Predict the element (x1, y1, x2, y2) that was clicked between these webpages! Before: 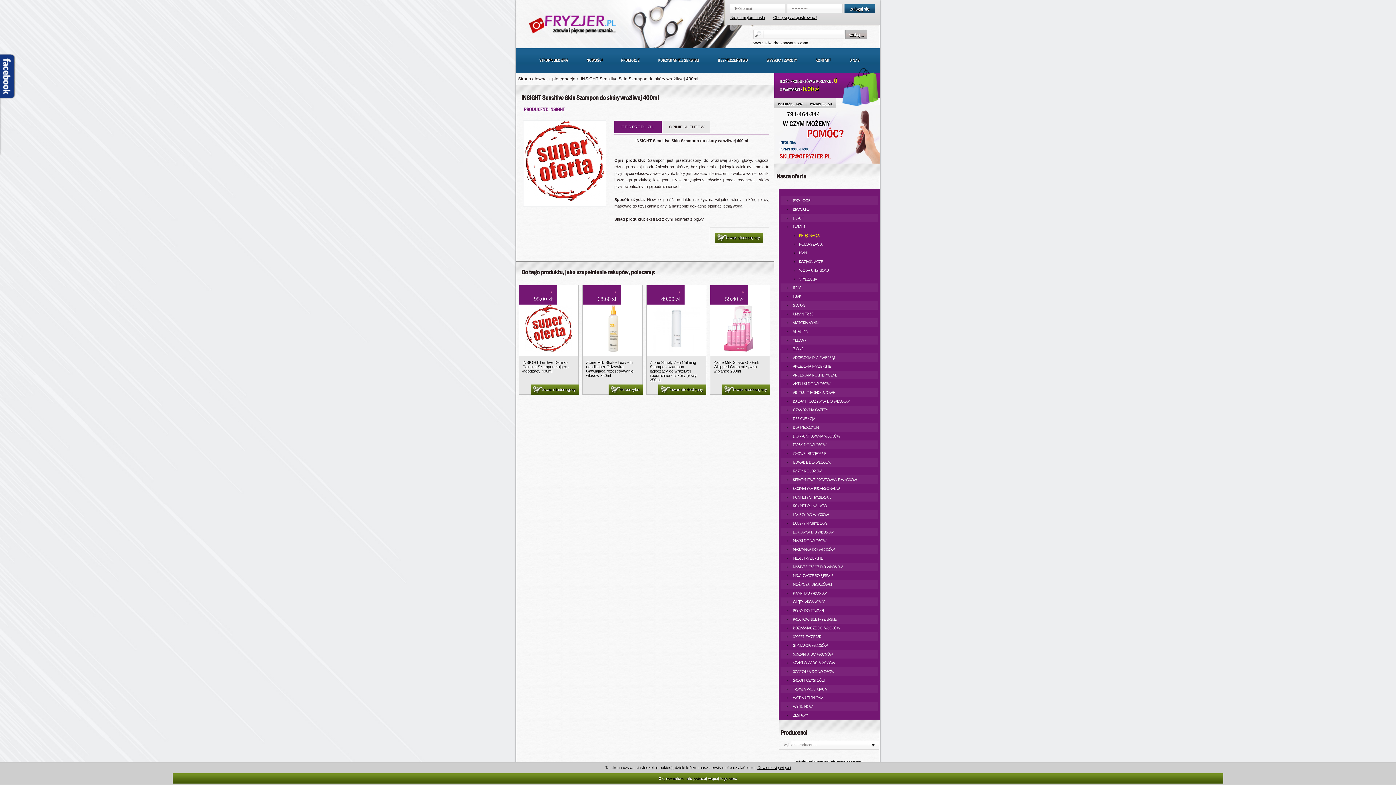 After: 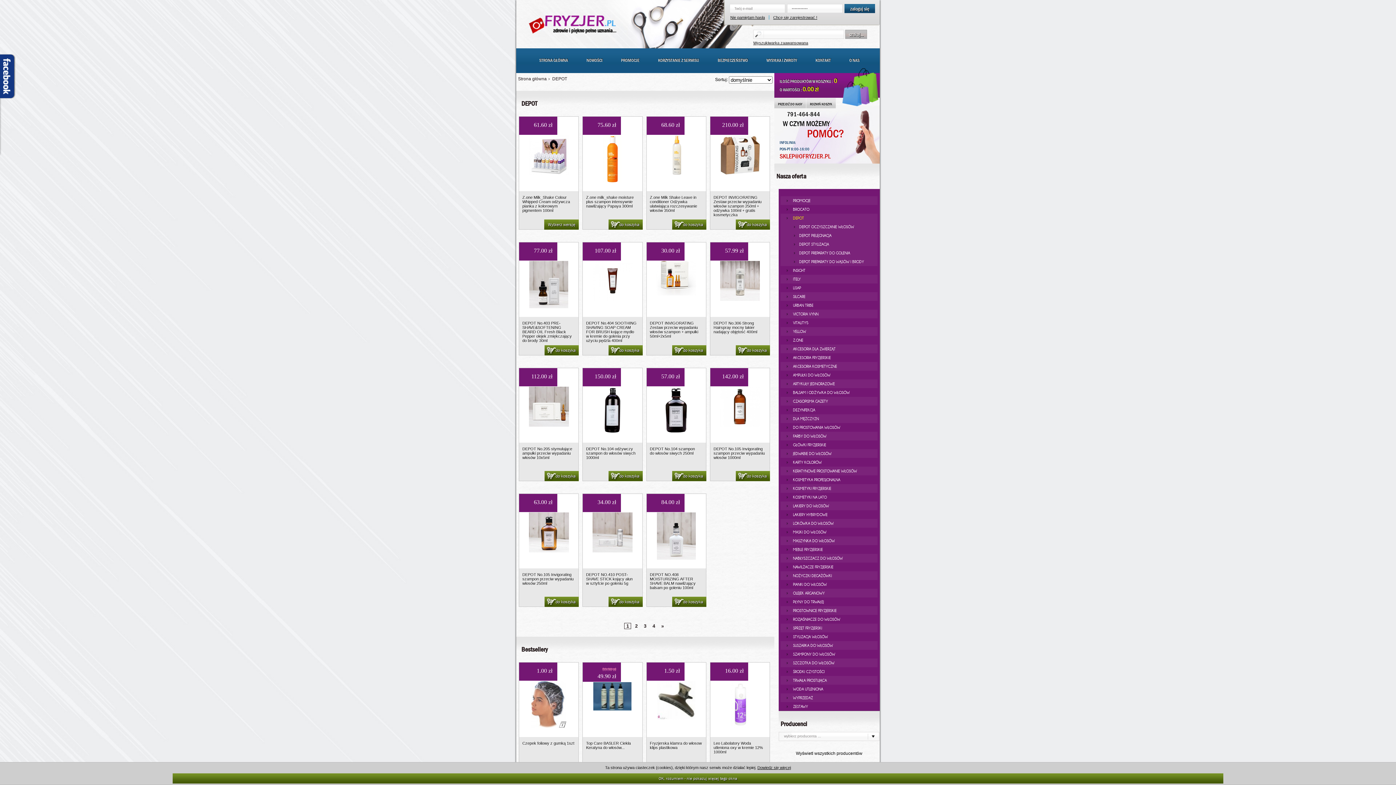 Action: bbox: (780, 213, 877, 222) label:  DEPOT